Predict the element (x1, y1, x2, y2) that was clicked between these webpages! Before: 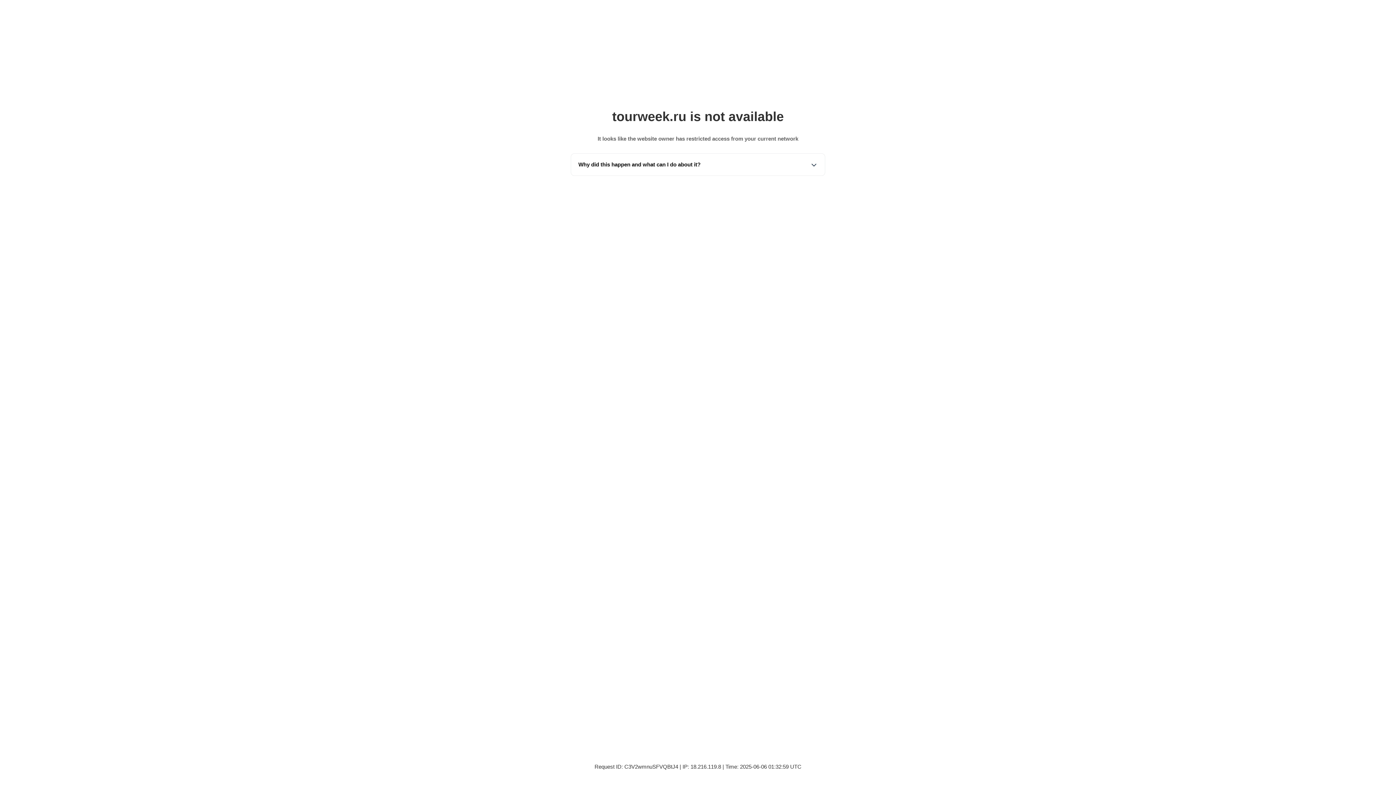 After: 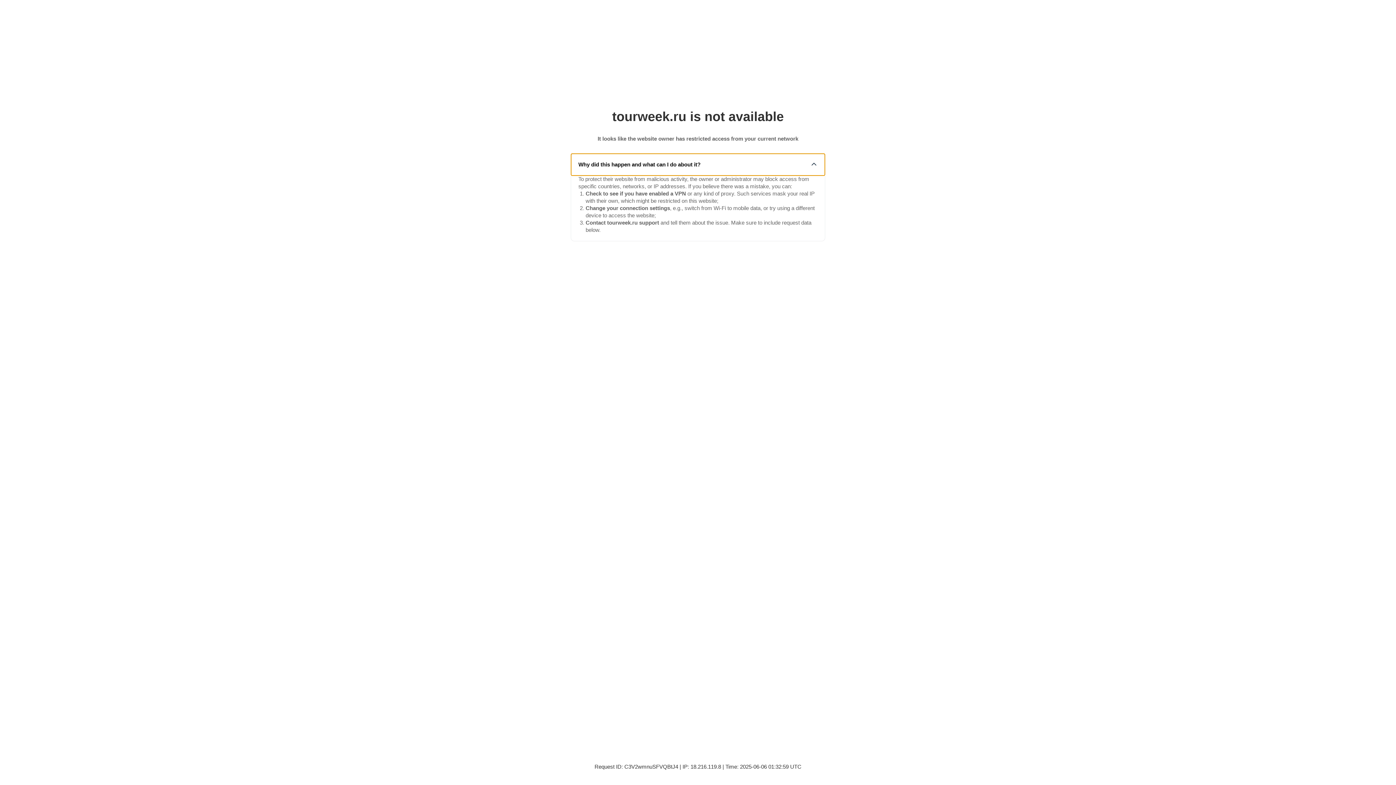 Action: bbox: (571, 153, 825, 175) label: Why did this happen and what can I do about it?